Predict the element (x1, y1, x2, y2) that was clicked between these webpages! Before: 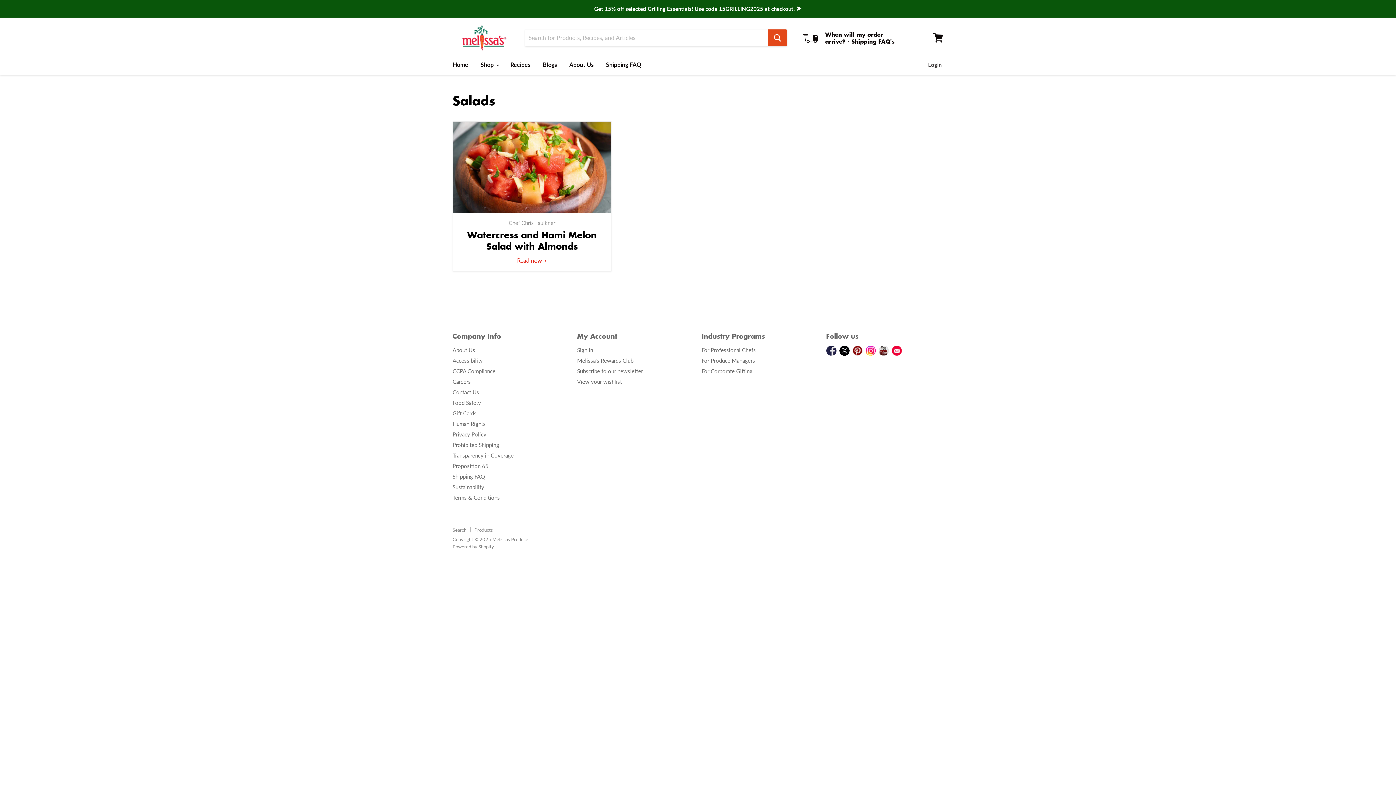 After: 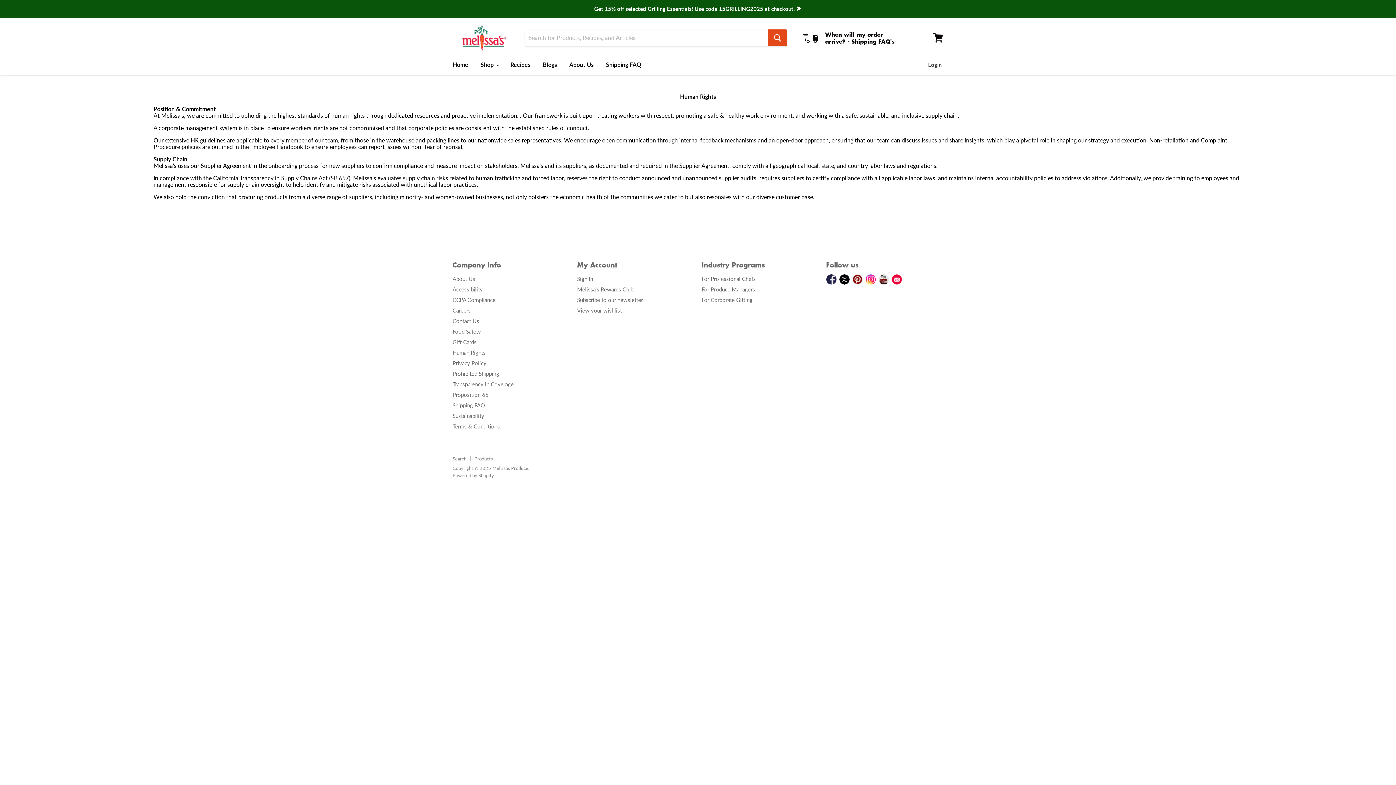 Action: bbox: (452, 420, 485, 427) label: Human Rights